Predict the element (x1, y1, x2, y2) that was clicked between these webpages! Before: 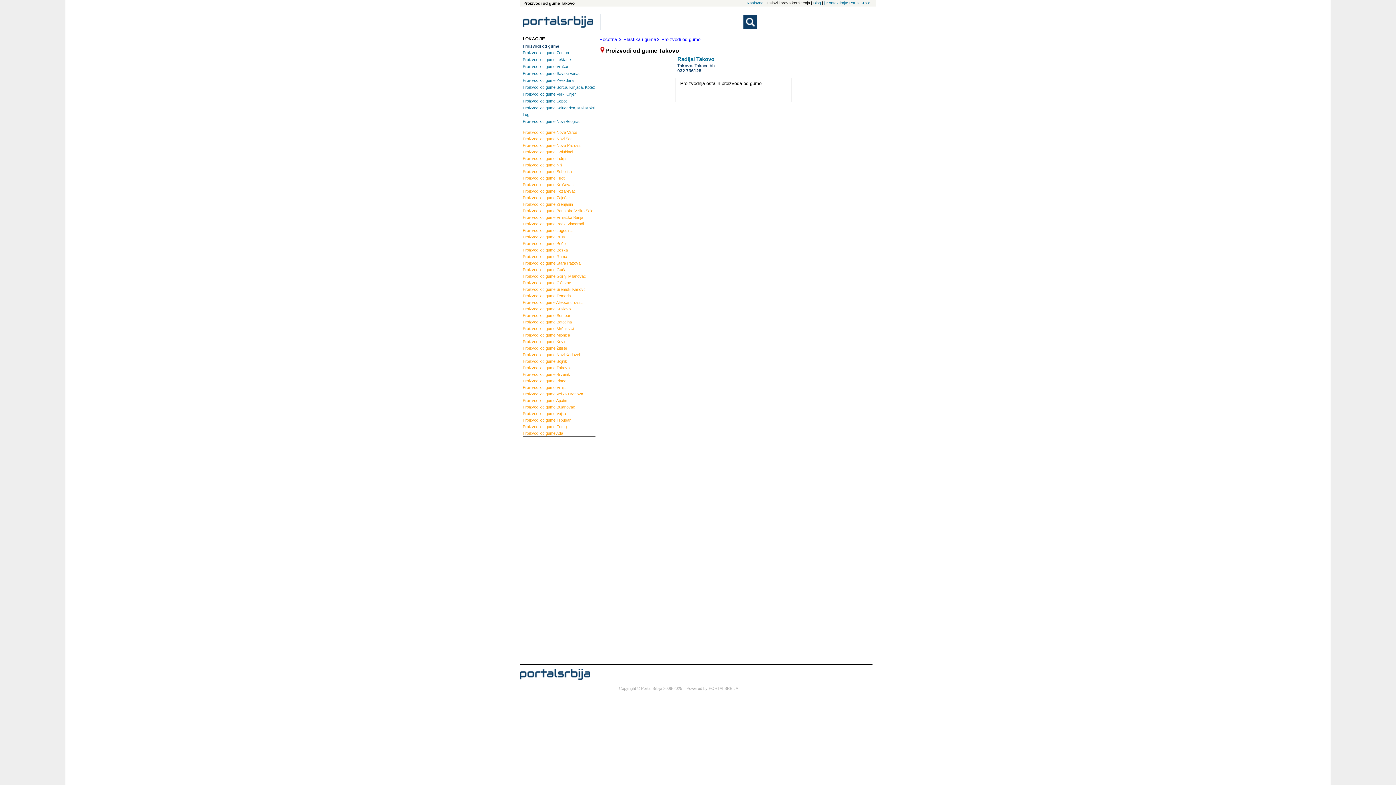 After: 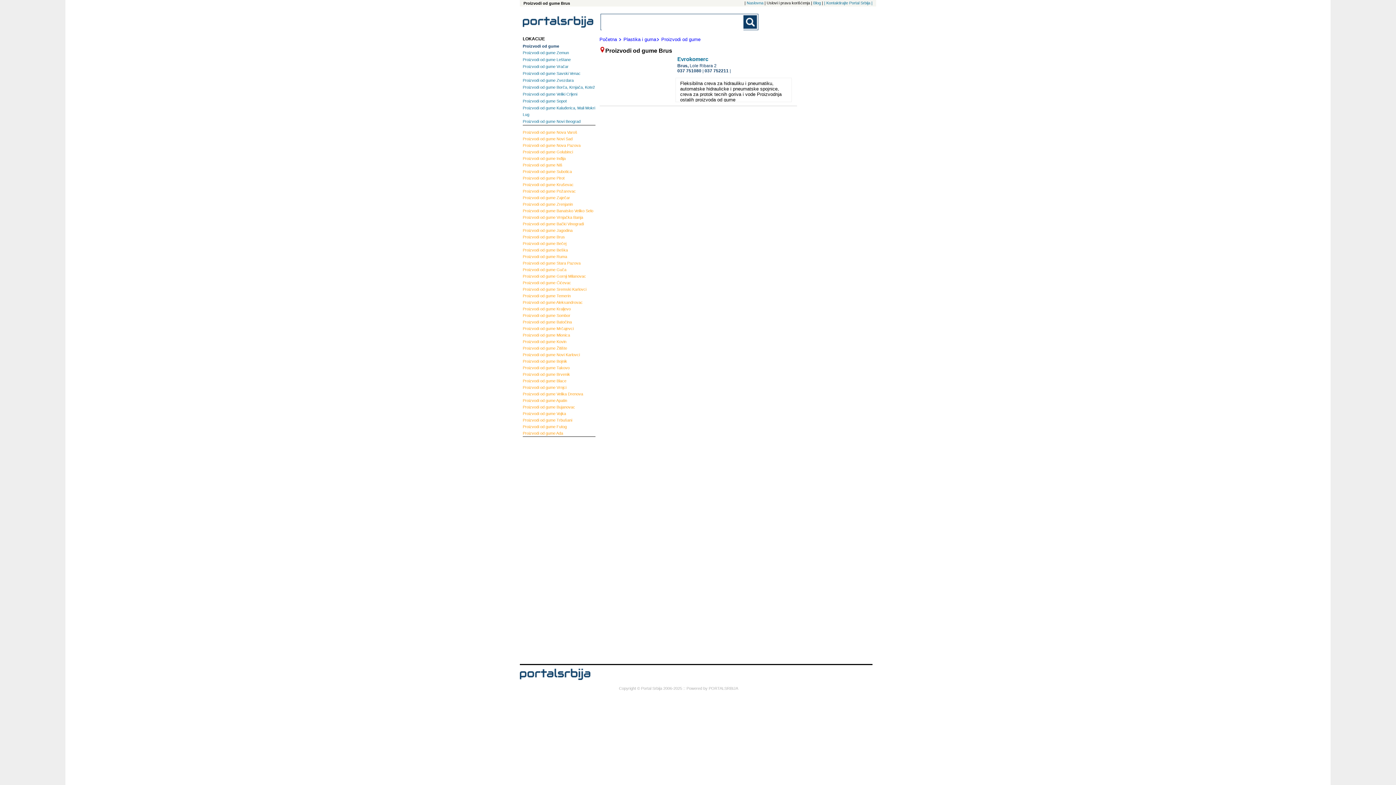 Action: label: Proizvodi od gume Brus bbox: (522, 233, 595, 240)